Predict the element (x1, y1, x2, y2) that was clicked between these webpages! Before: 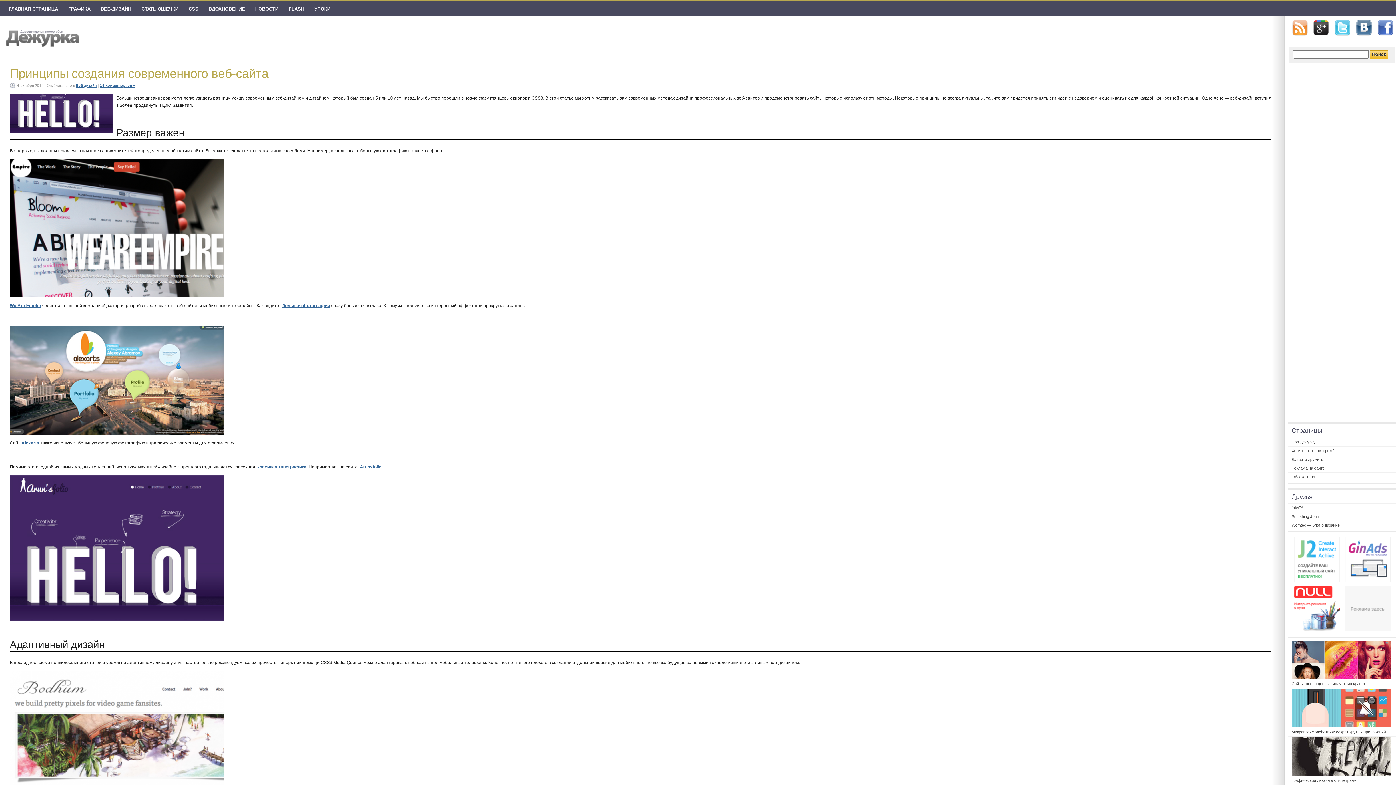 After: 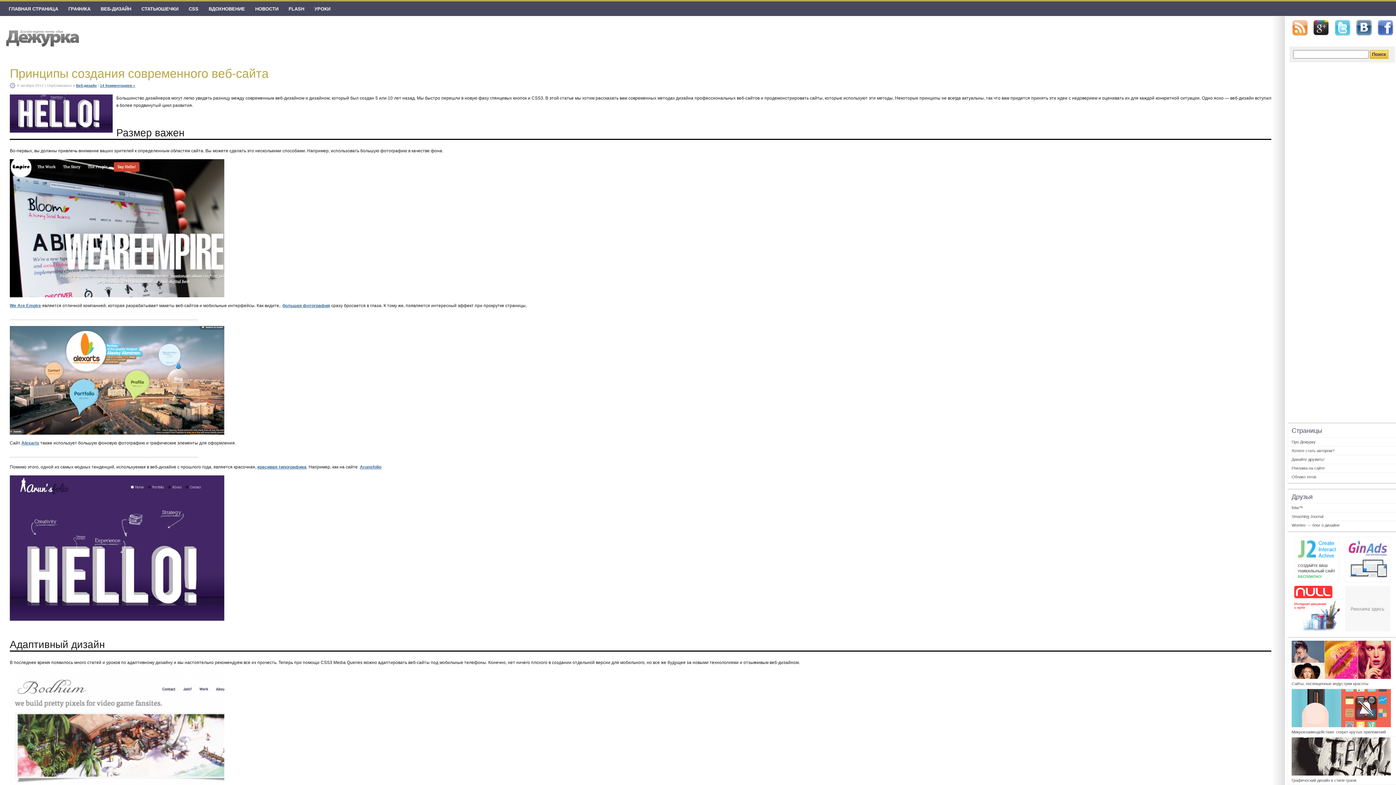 Action: bbox: (1378, 20, 1393, 35)